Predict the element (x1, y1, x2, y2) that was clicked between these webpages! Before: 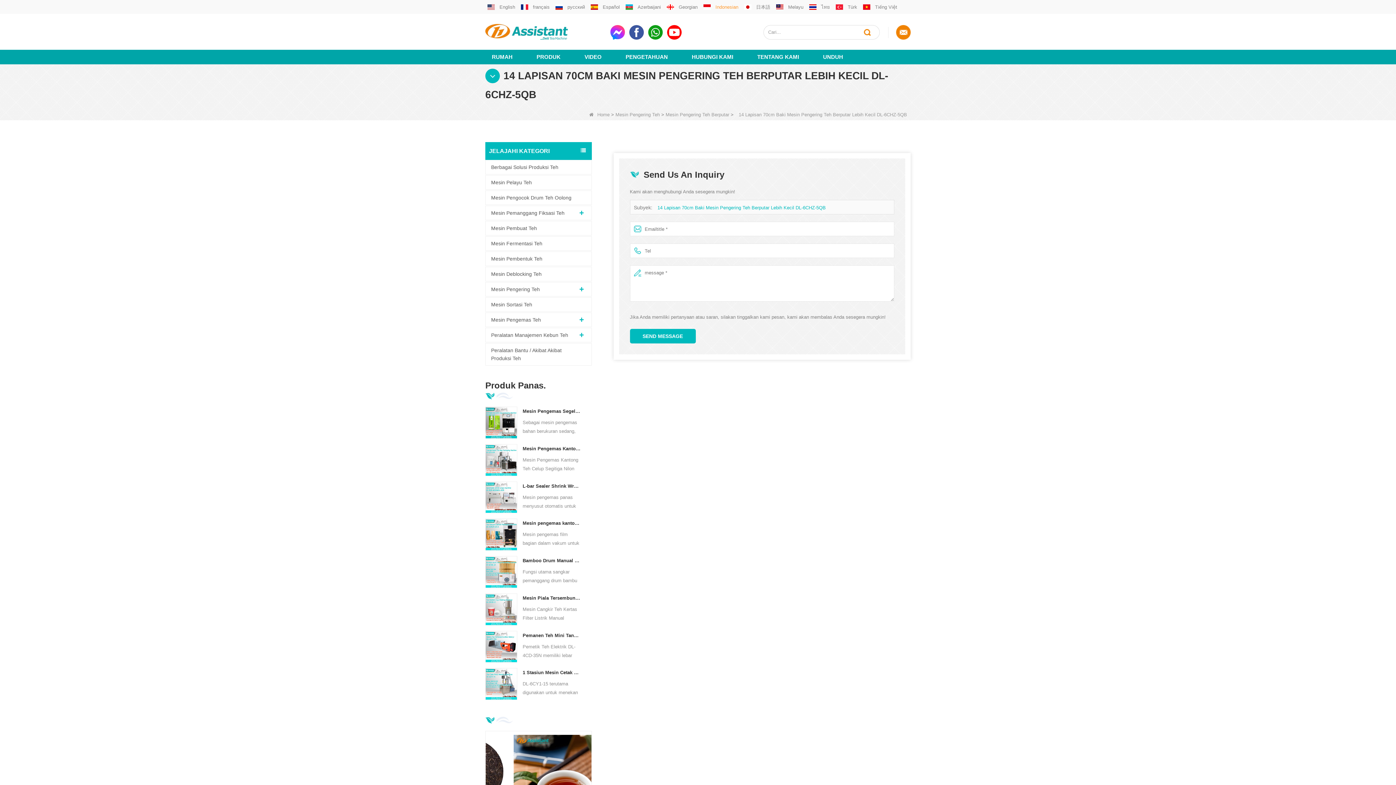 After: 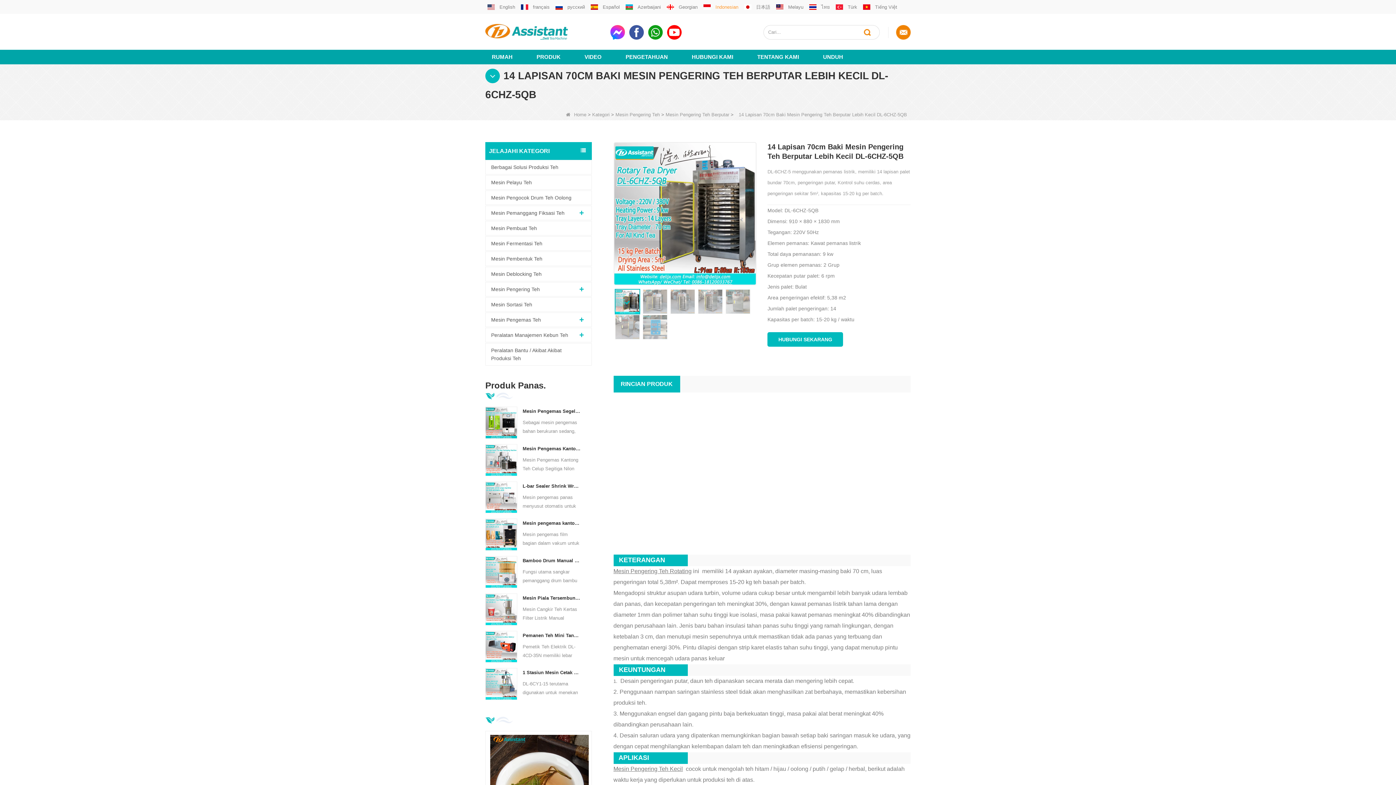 Action: label: 14 Lapisan 70cm Baki Mesin Pengering Teh Berputar Lebih Kecil DL-6CHZ-5QB bbox: (657, 205, 826, 210)